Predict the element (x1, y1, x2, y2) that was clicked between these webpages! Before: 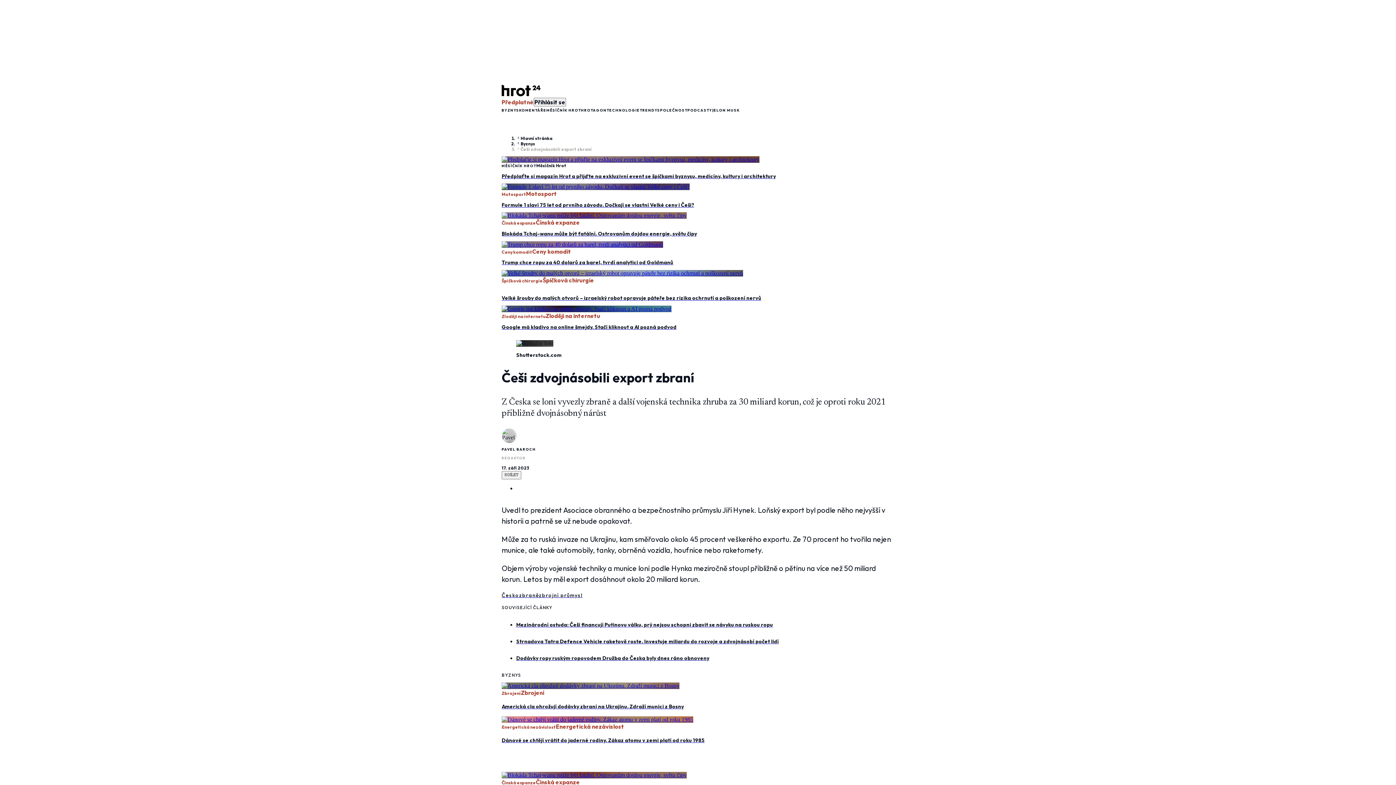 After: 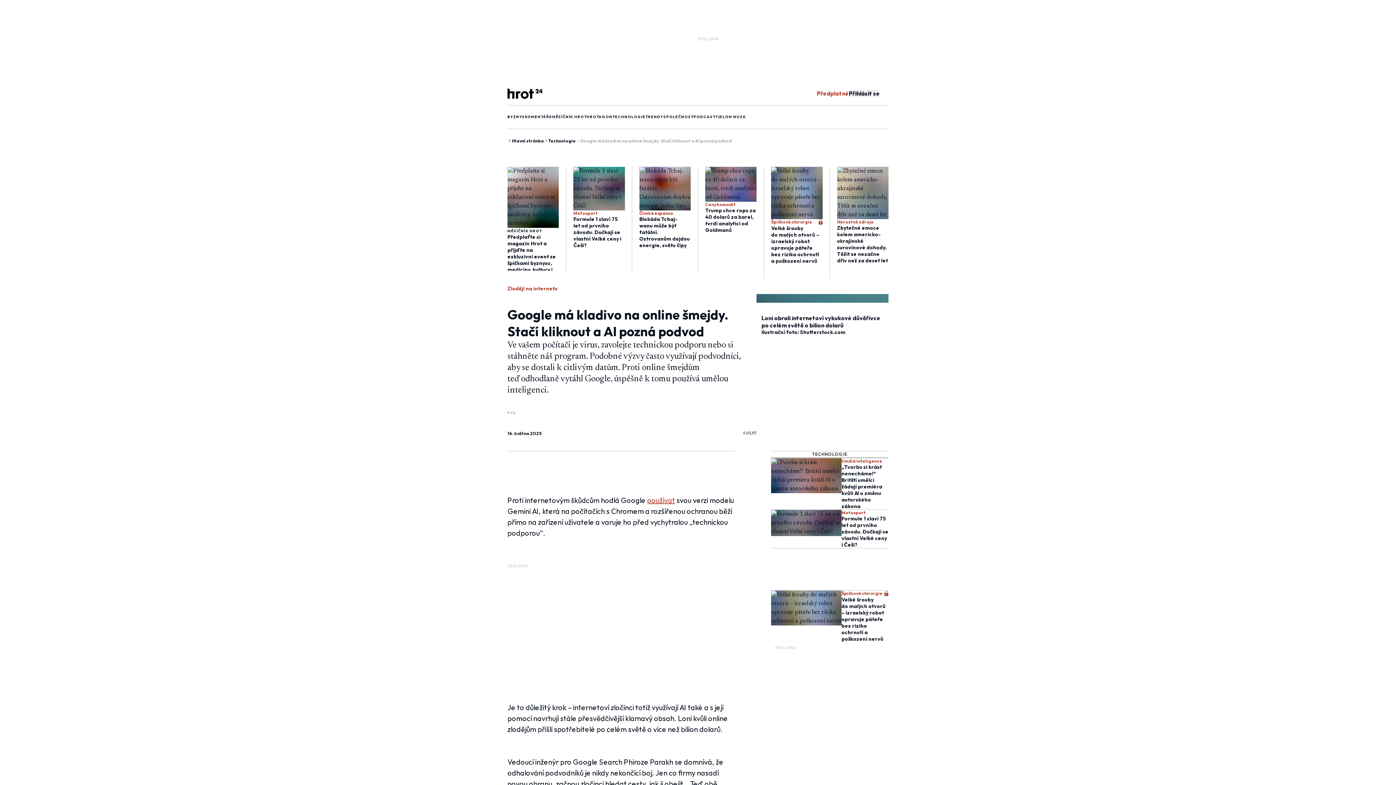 Action: bbox: (501, 305, 894, 312)